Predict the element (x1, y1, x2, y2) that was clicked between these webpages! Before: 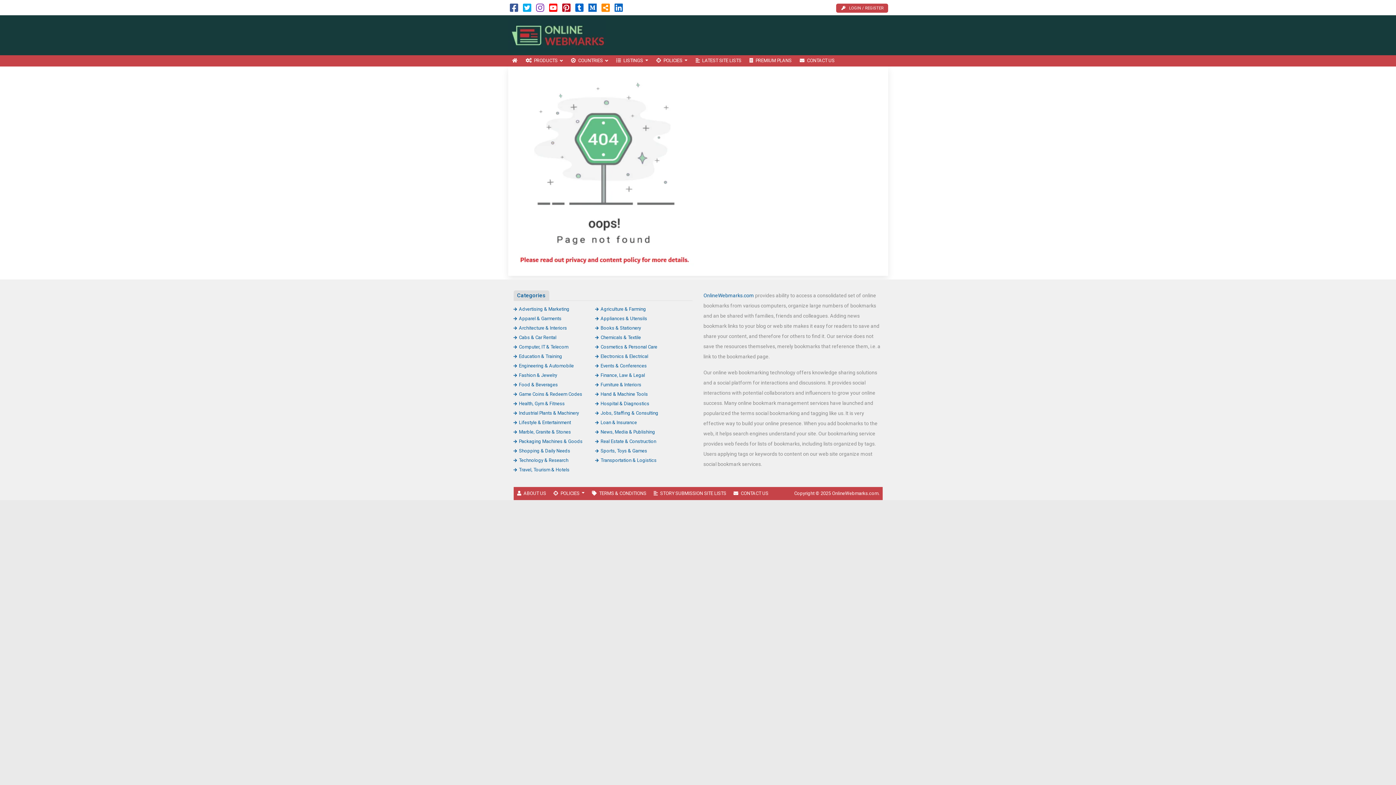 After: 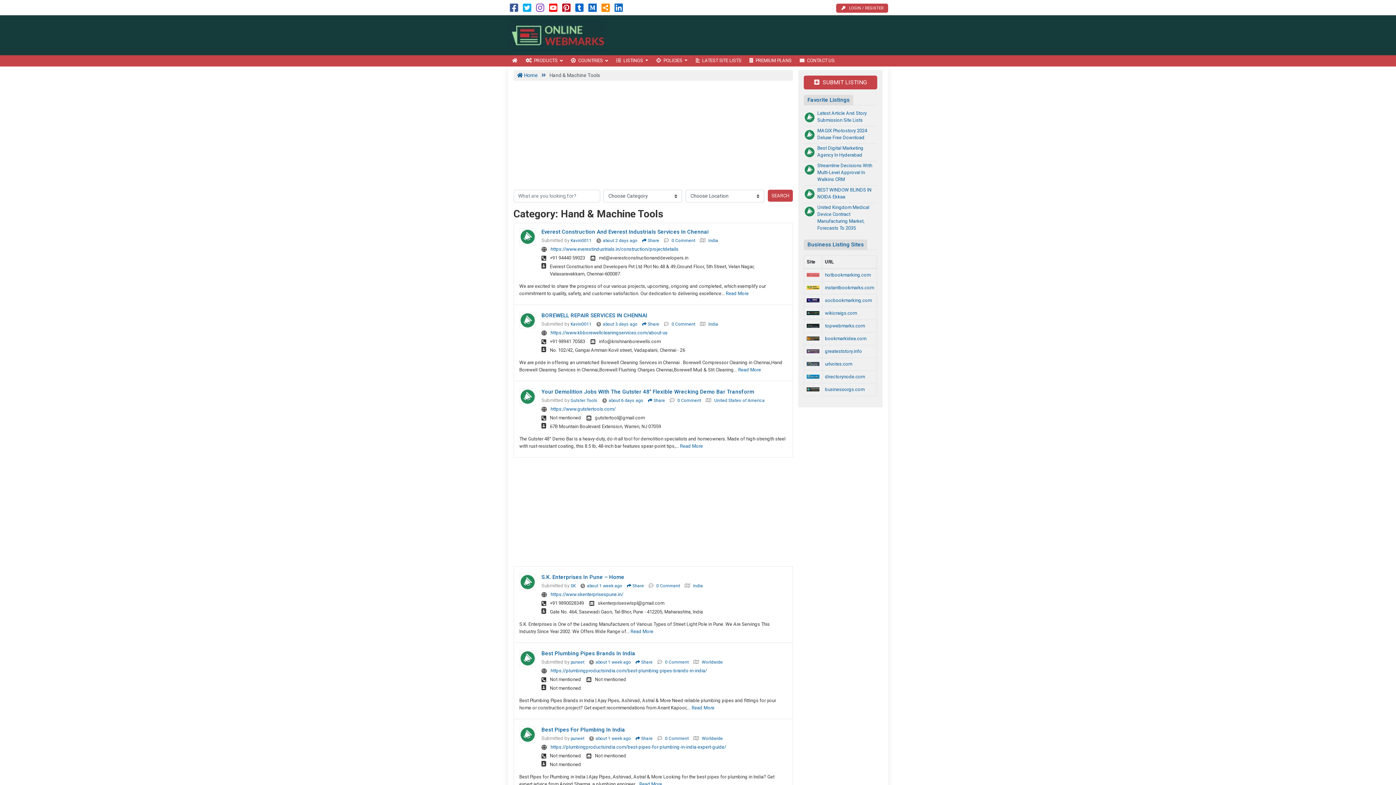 Action: bbox: (595, 391, 648, 396) label: Hand & Machine Tools